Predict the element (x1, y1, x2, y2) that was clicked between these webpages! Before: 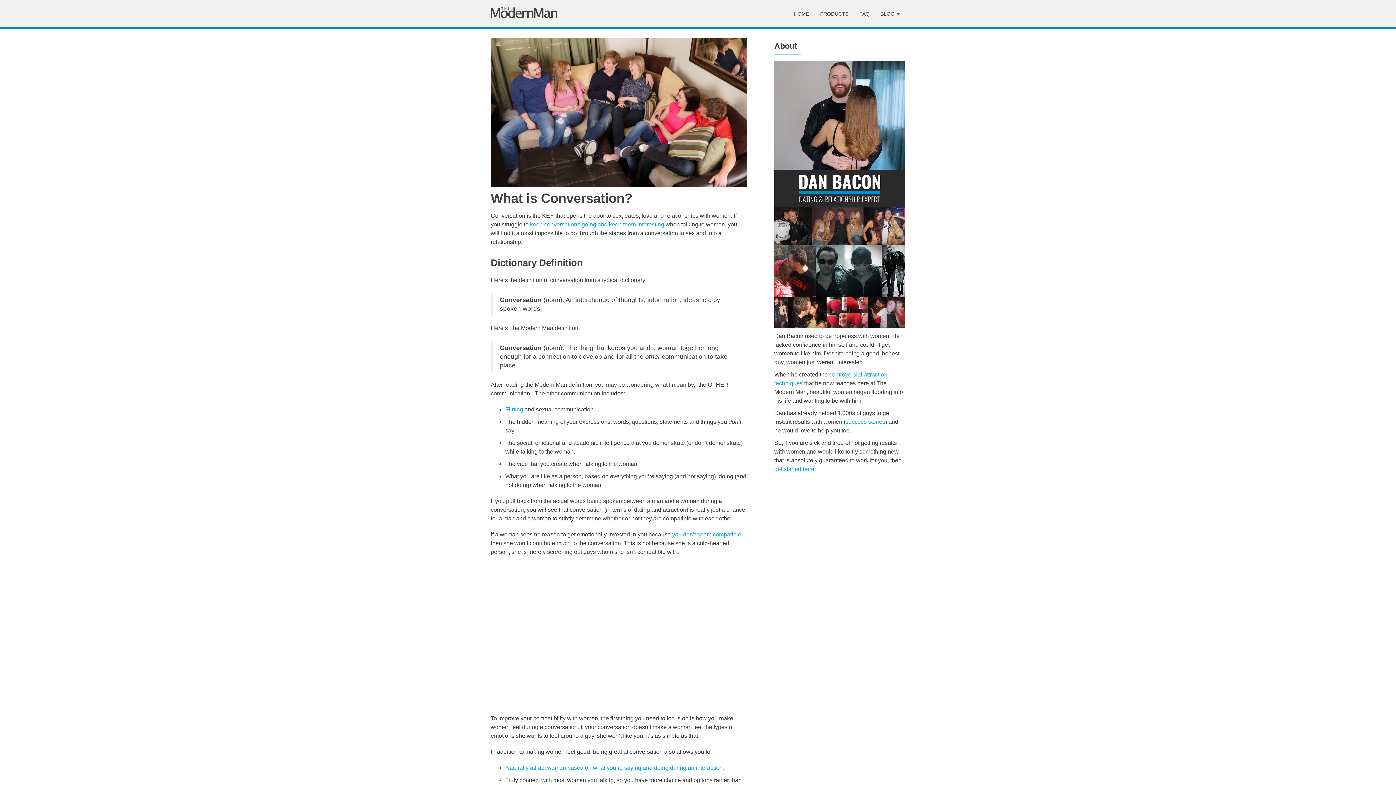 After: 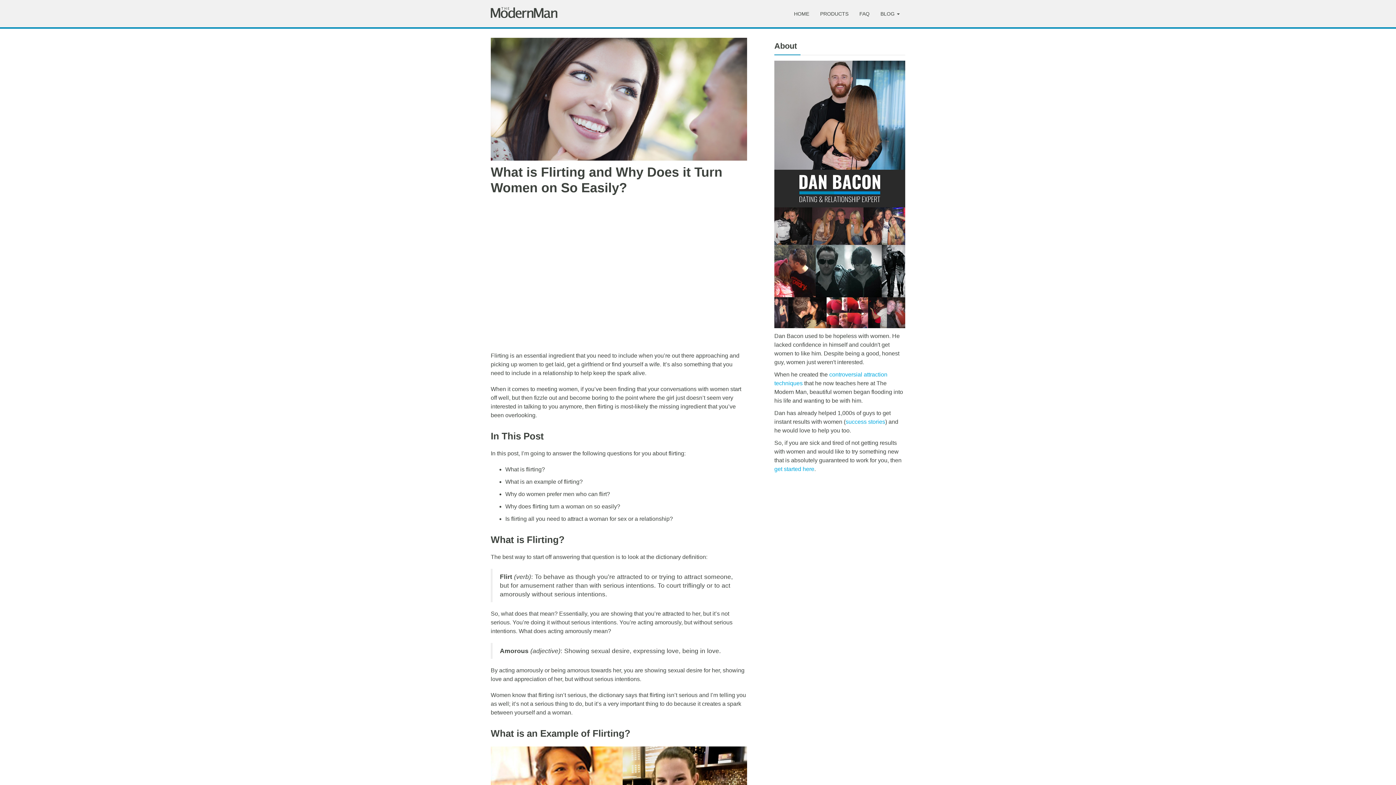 Action: label: Flirting bbox: (505, 406, 523, 412)